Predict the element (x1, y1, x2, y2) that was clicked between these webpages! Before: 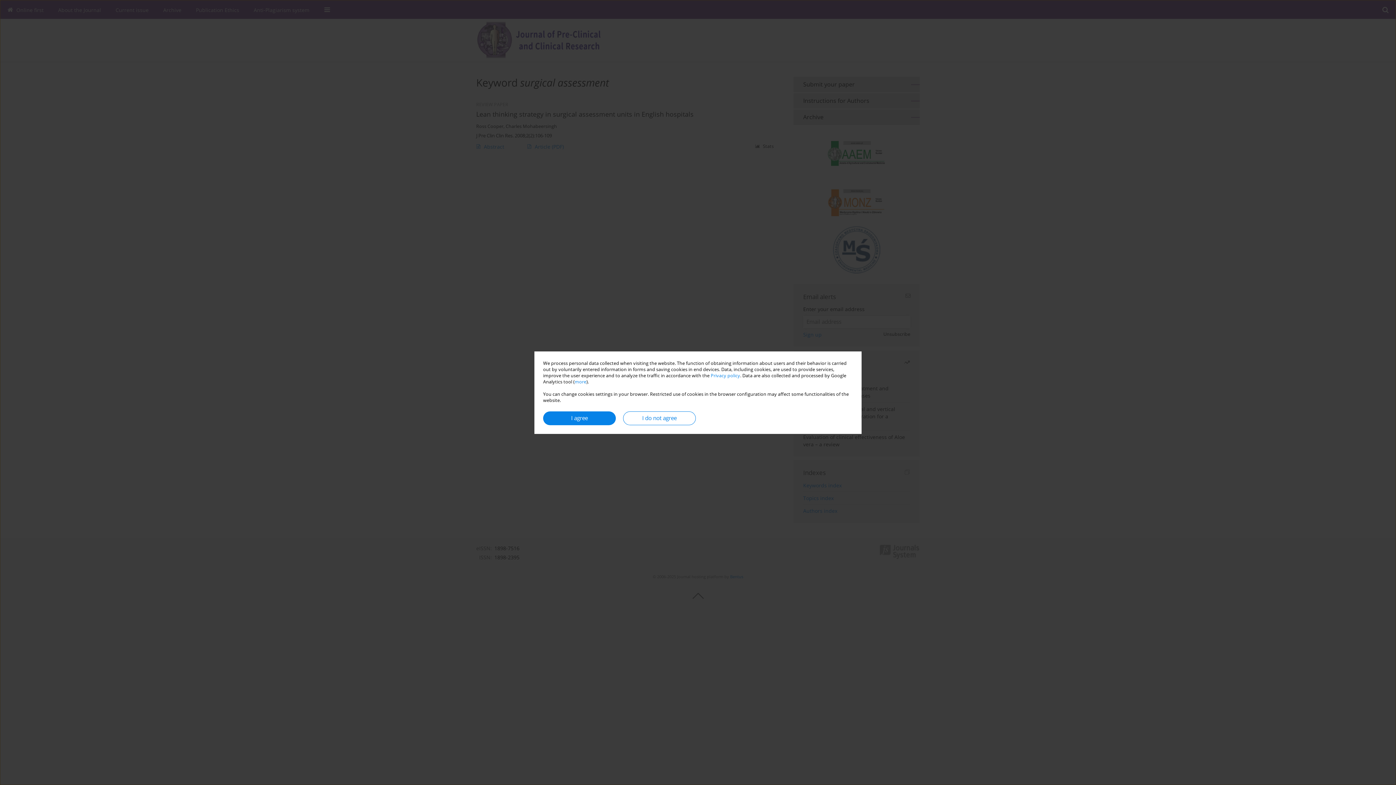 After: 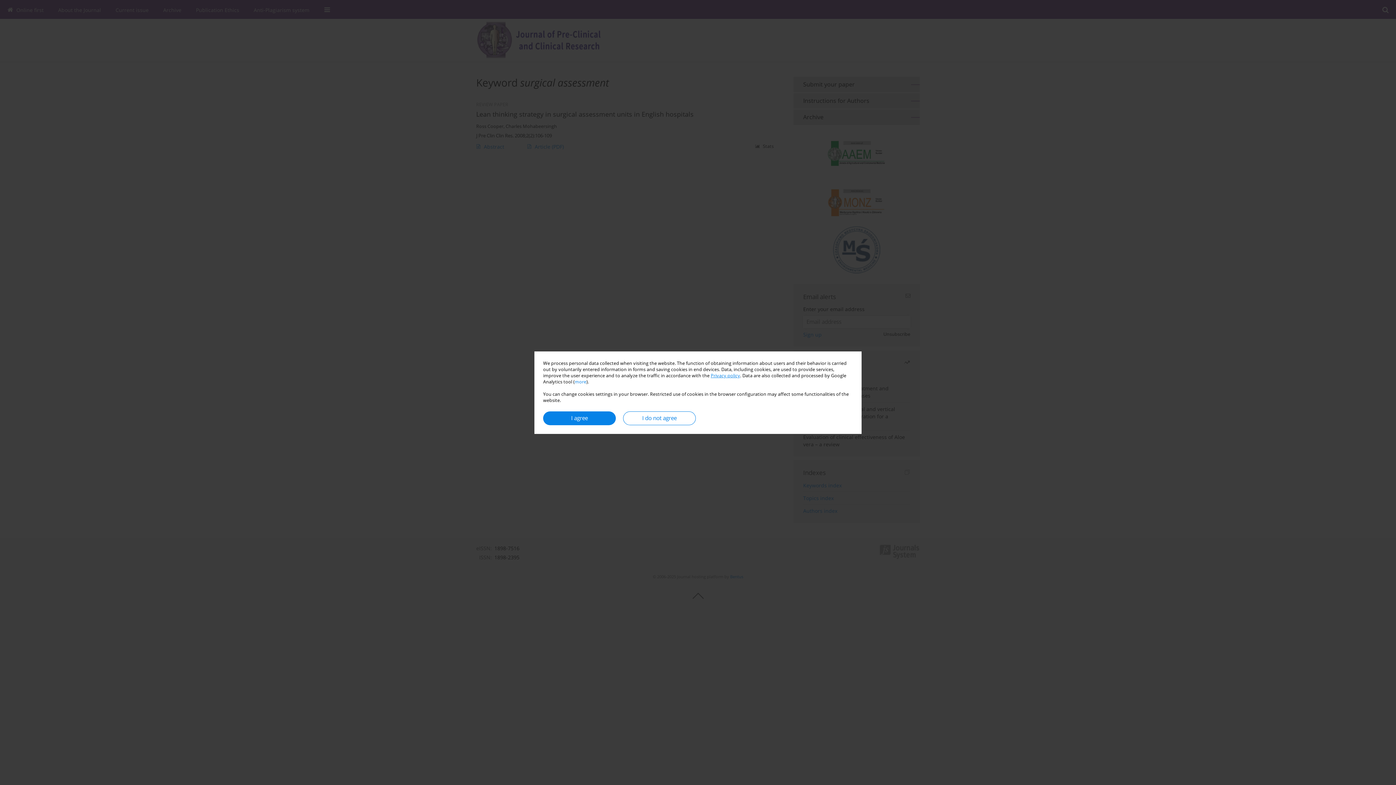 Action: bbox: (710, 372, 740, 378) label: Privacy policy